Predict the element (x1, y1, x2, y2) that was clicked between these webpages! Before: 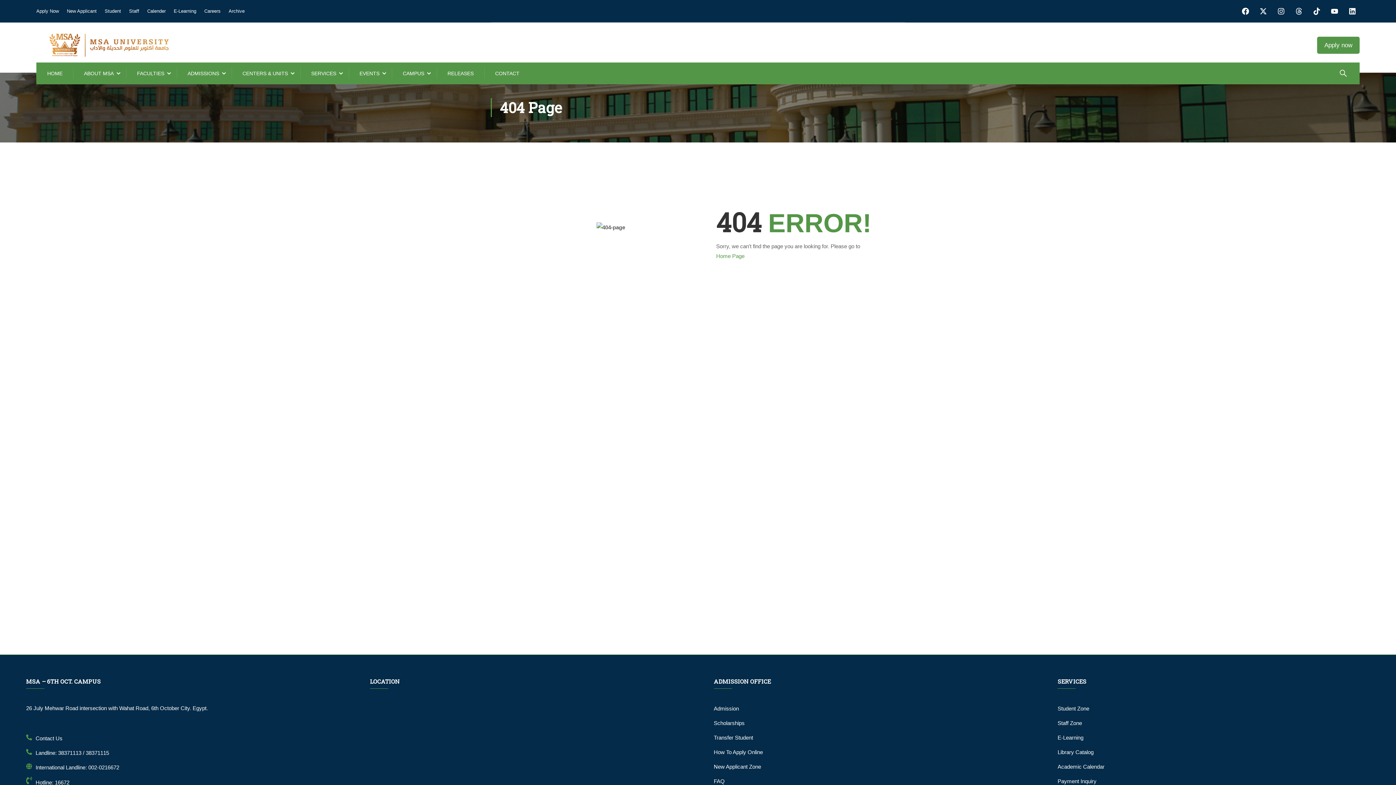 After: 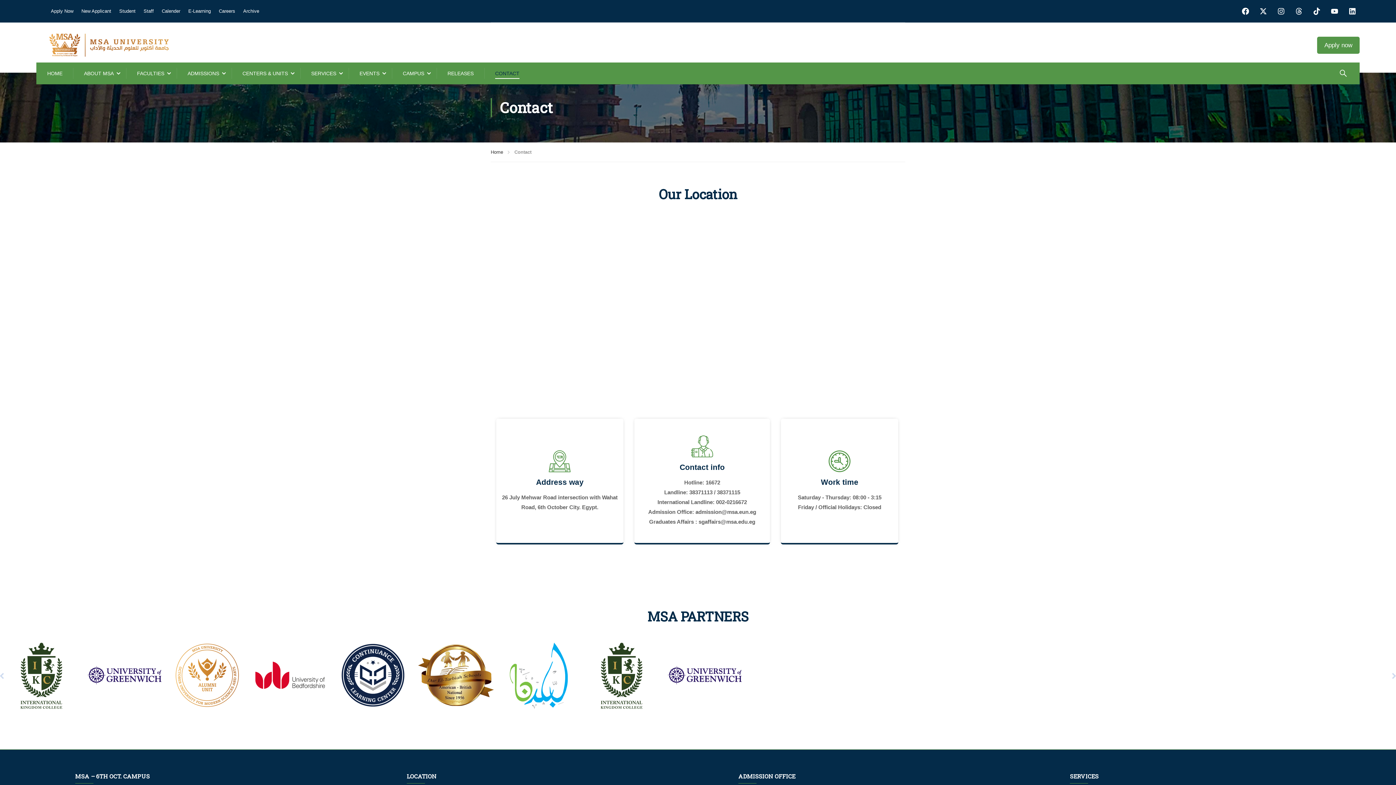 Action: bbox: (26, 735, 62, 741) label:  Contact Us